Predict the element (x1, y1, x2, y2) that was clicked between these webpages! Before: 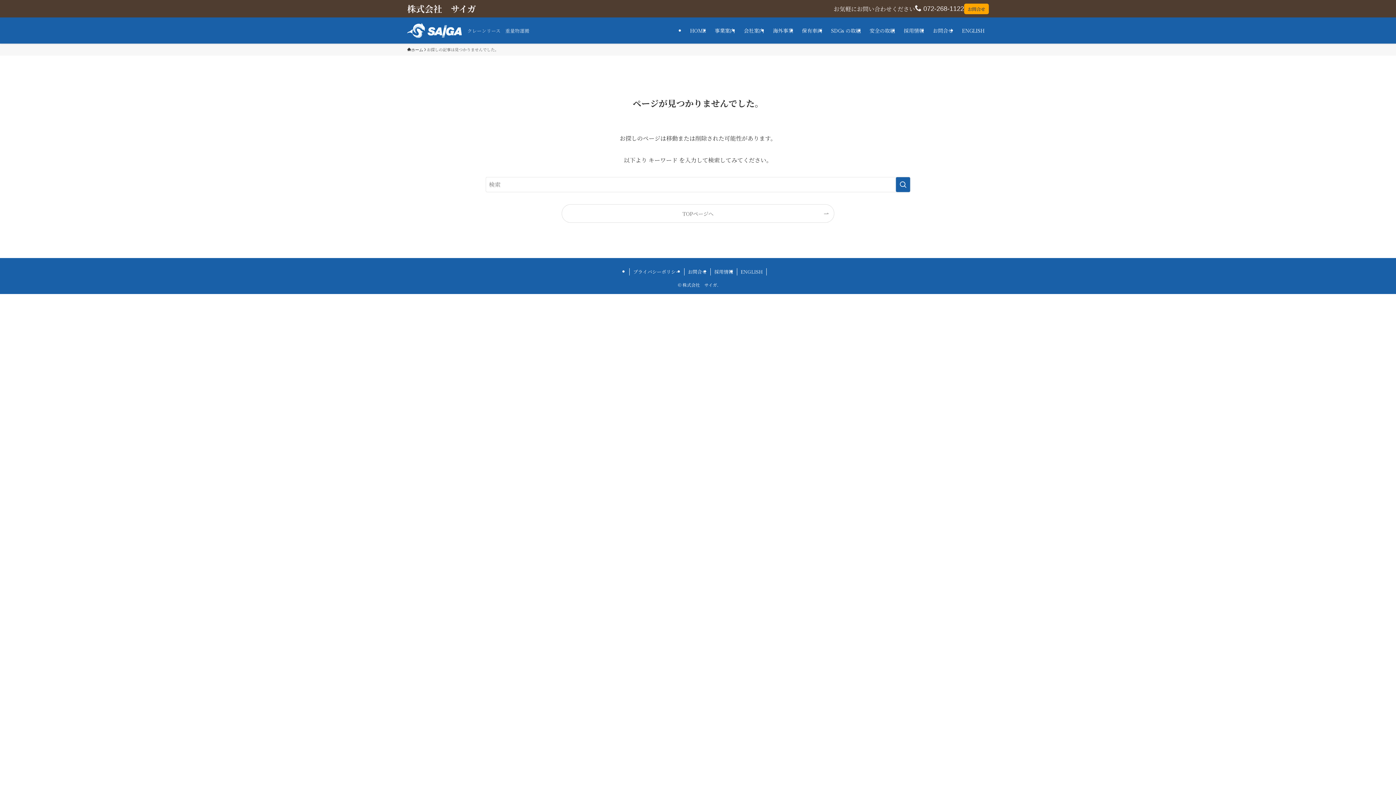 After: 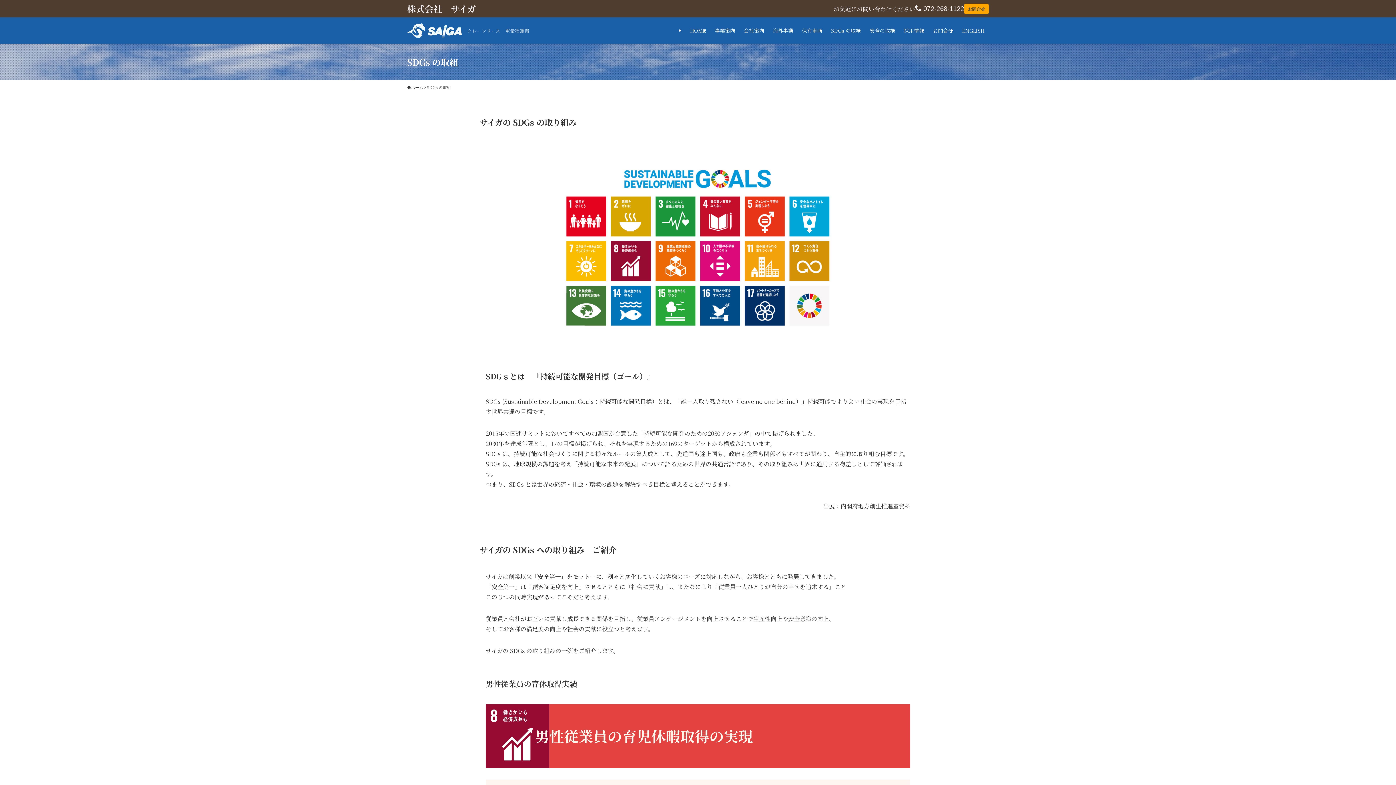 Action: bbox: (826, 17, 865, 43) label: SDGs の取組